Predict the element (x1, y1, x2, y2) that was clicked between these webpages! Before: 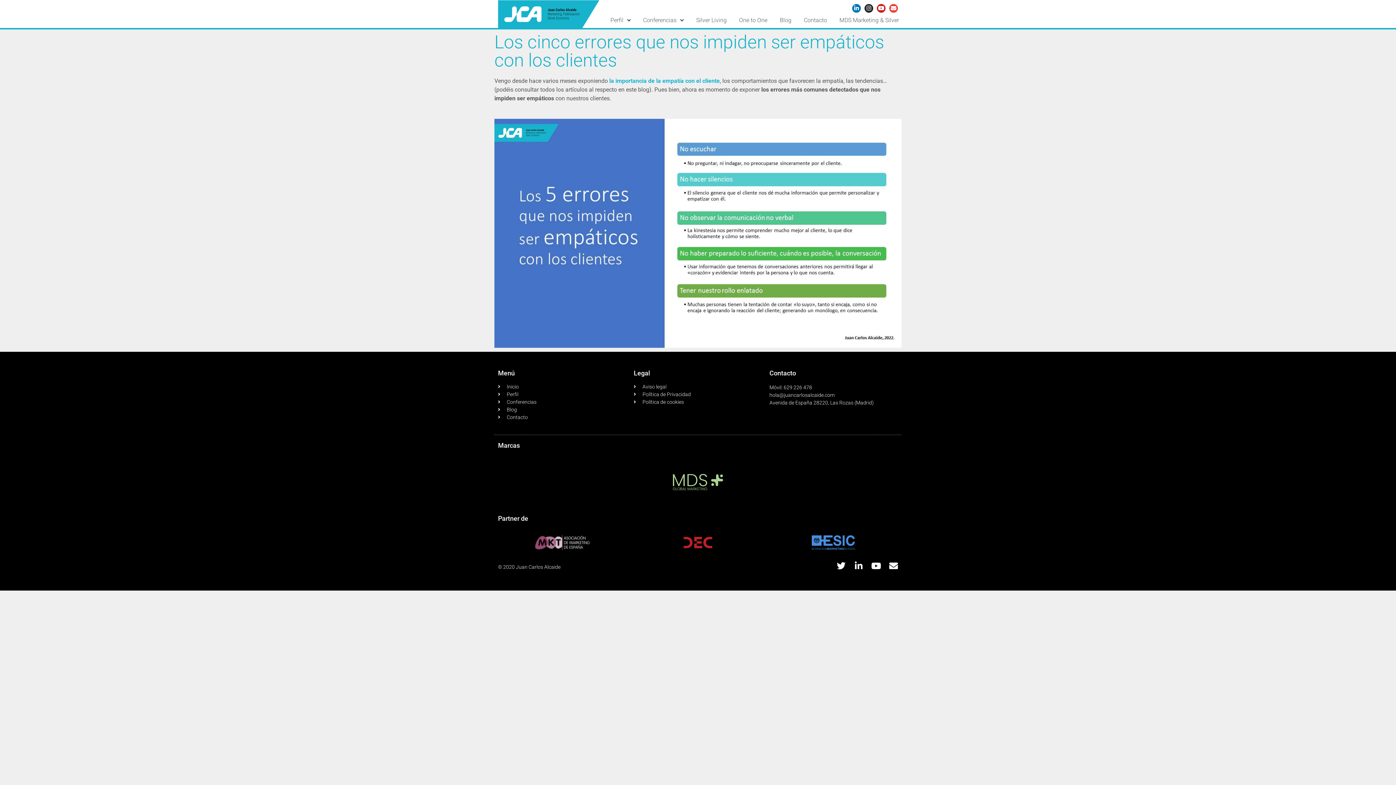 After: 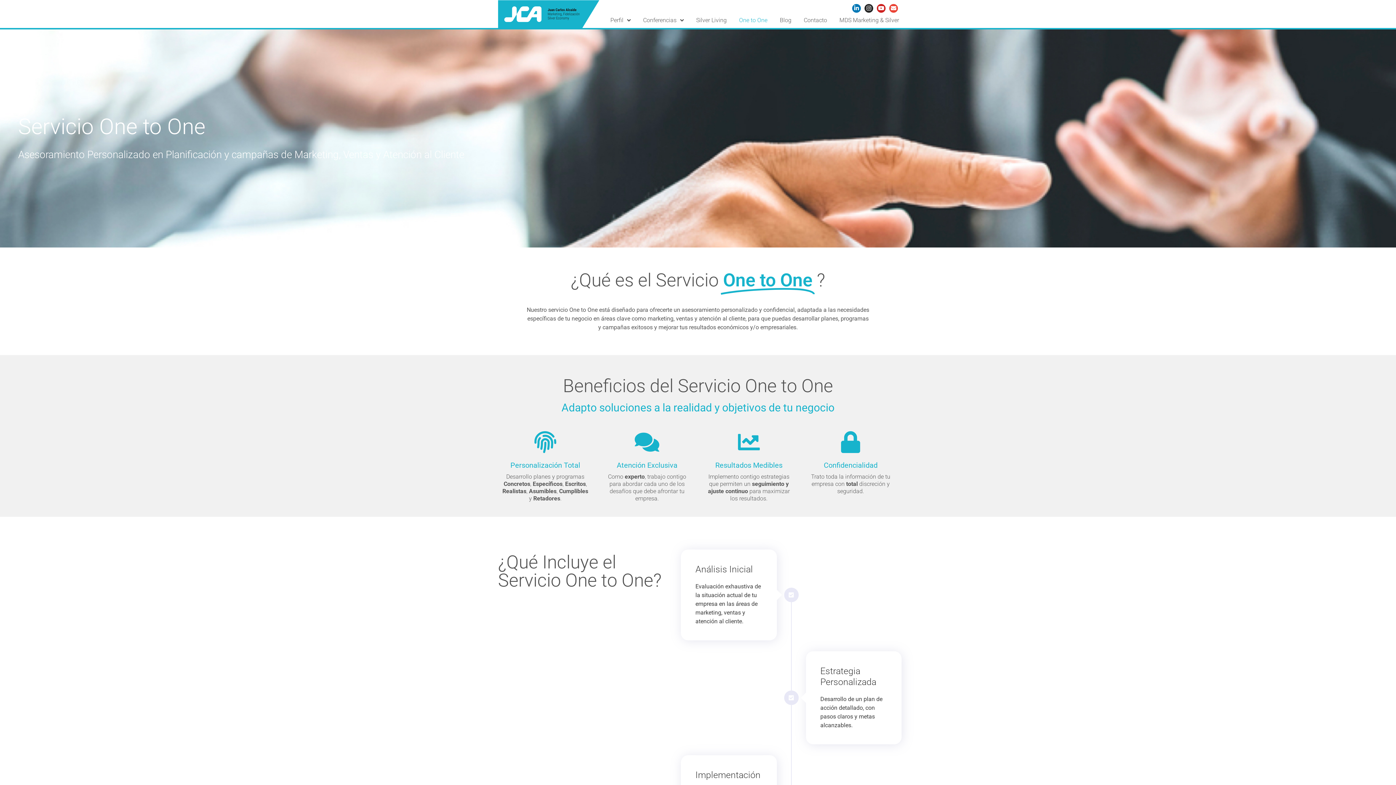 Action: bbox: (733, 13, 773, 27) label: One to One